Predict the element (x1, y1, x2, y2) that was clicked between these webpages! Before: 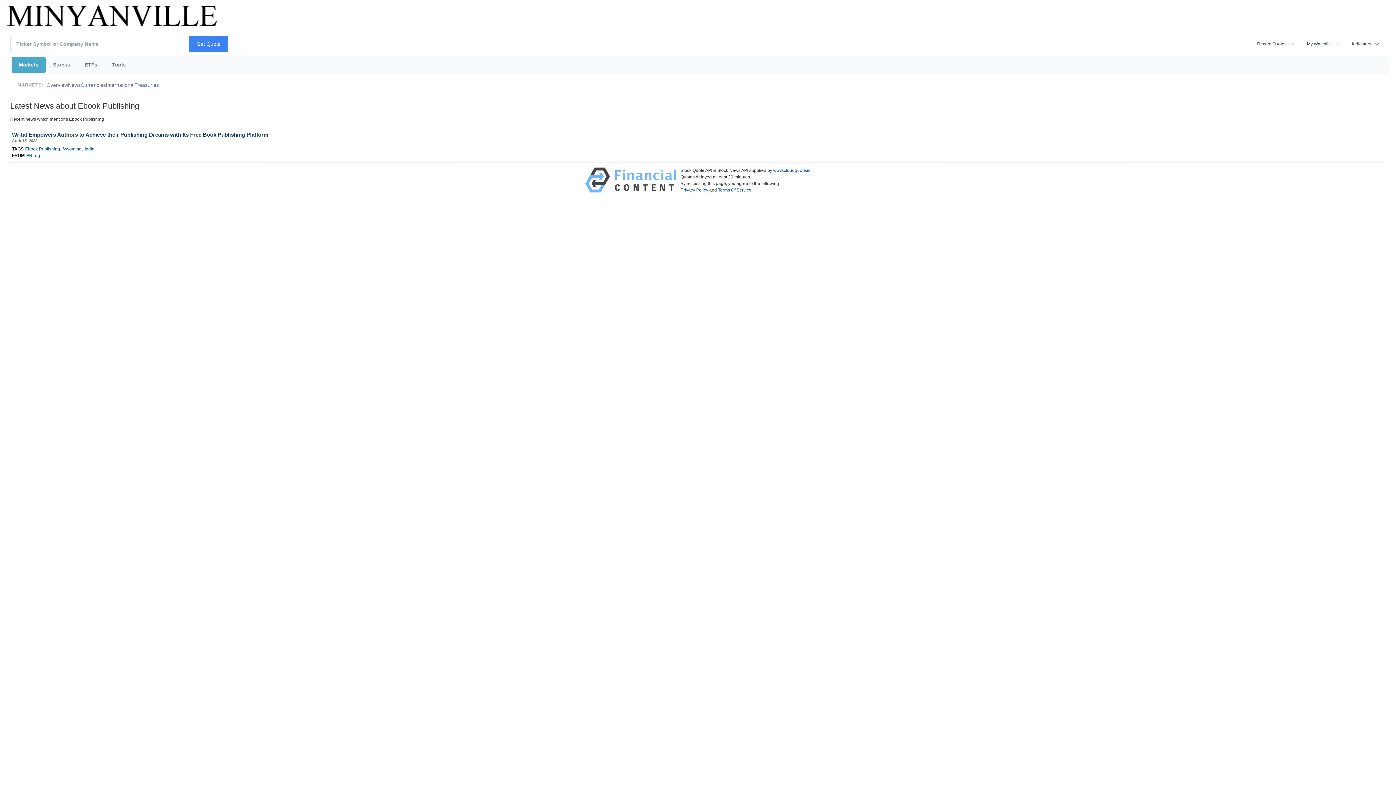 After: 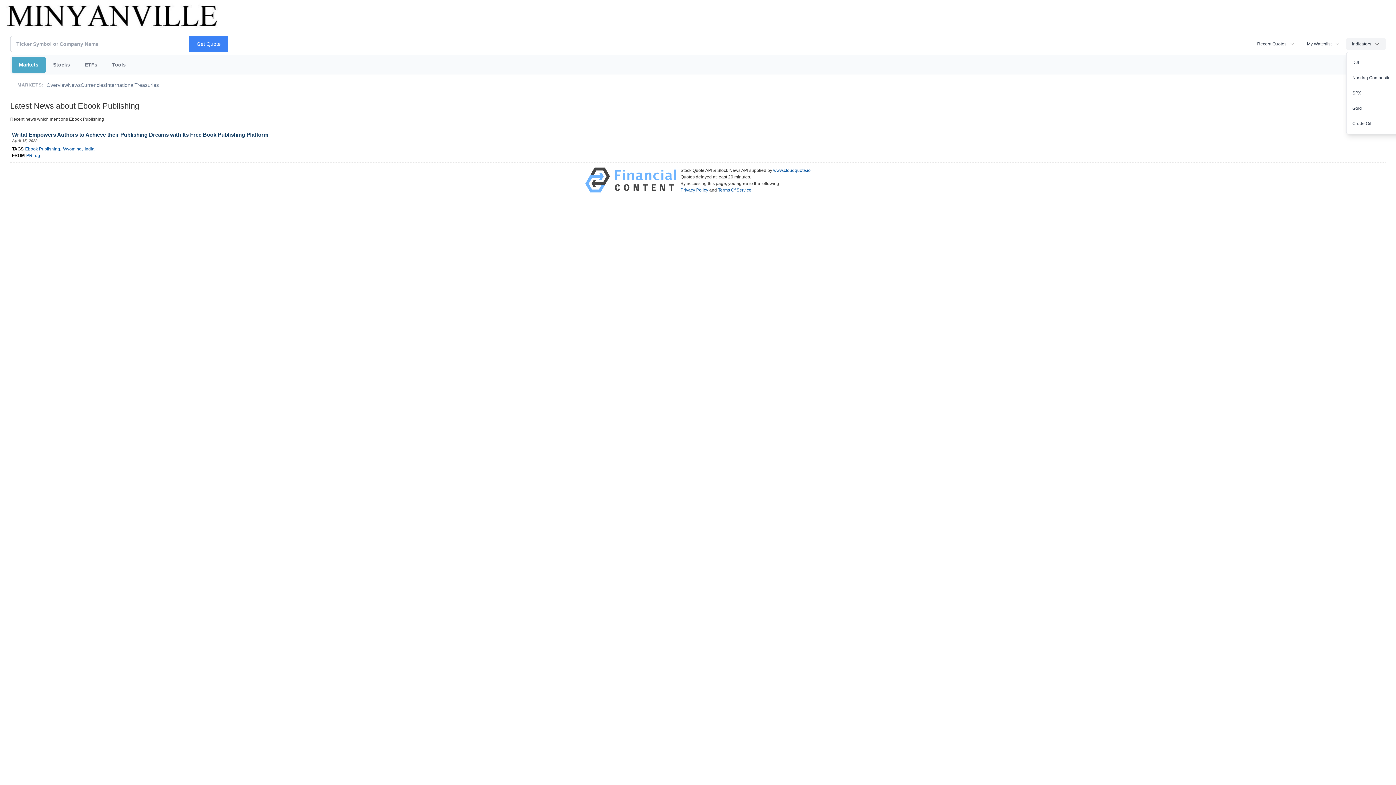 Action: label: Indicators bbox: (1346, 37, 1386, 50)